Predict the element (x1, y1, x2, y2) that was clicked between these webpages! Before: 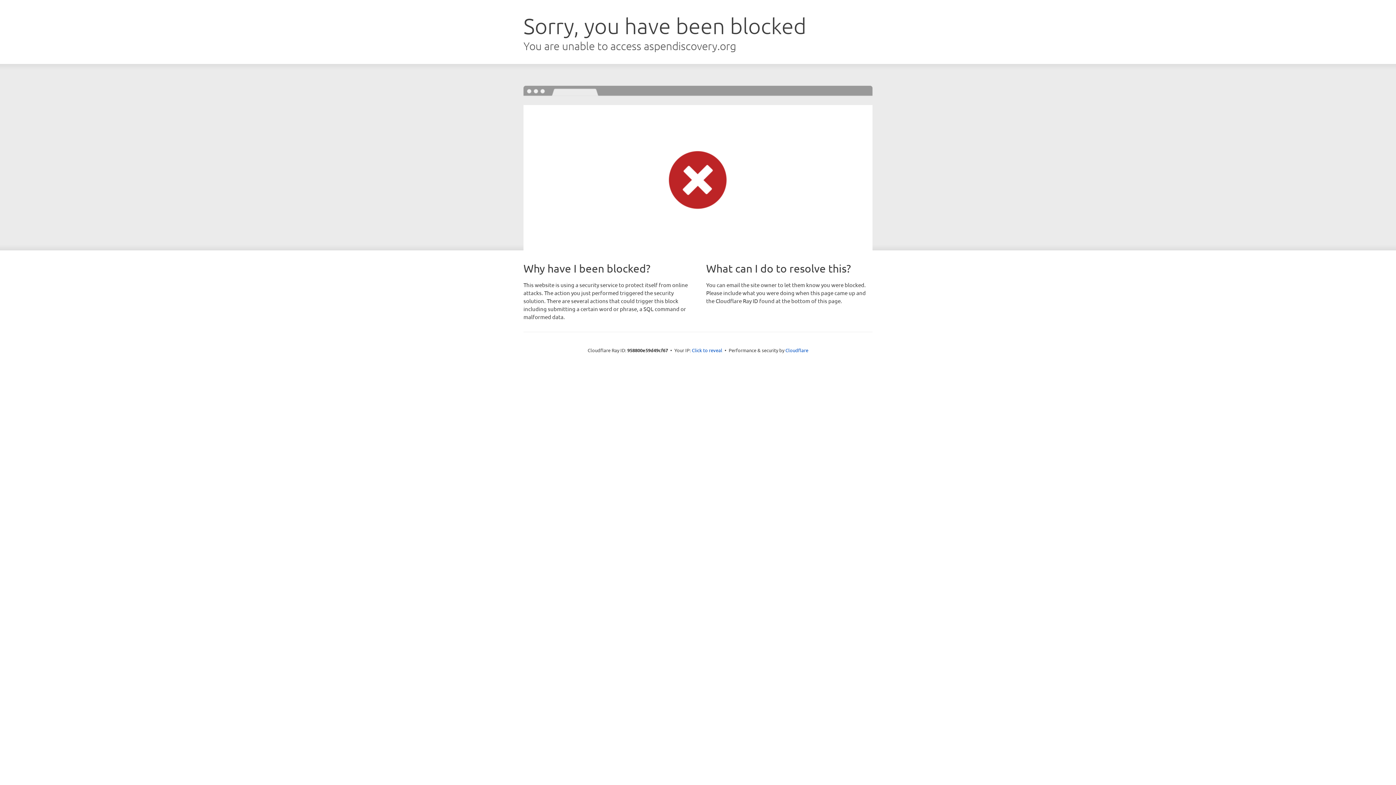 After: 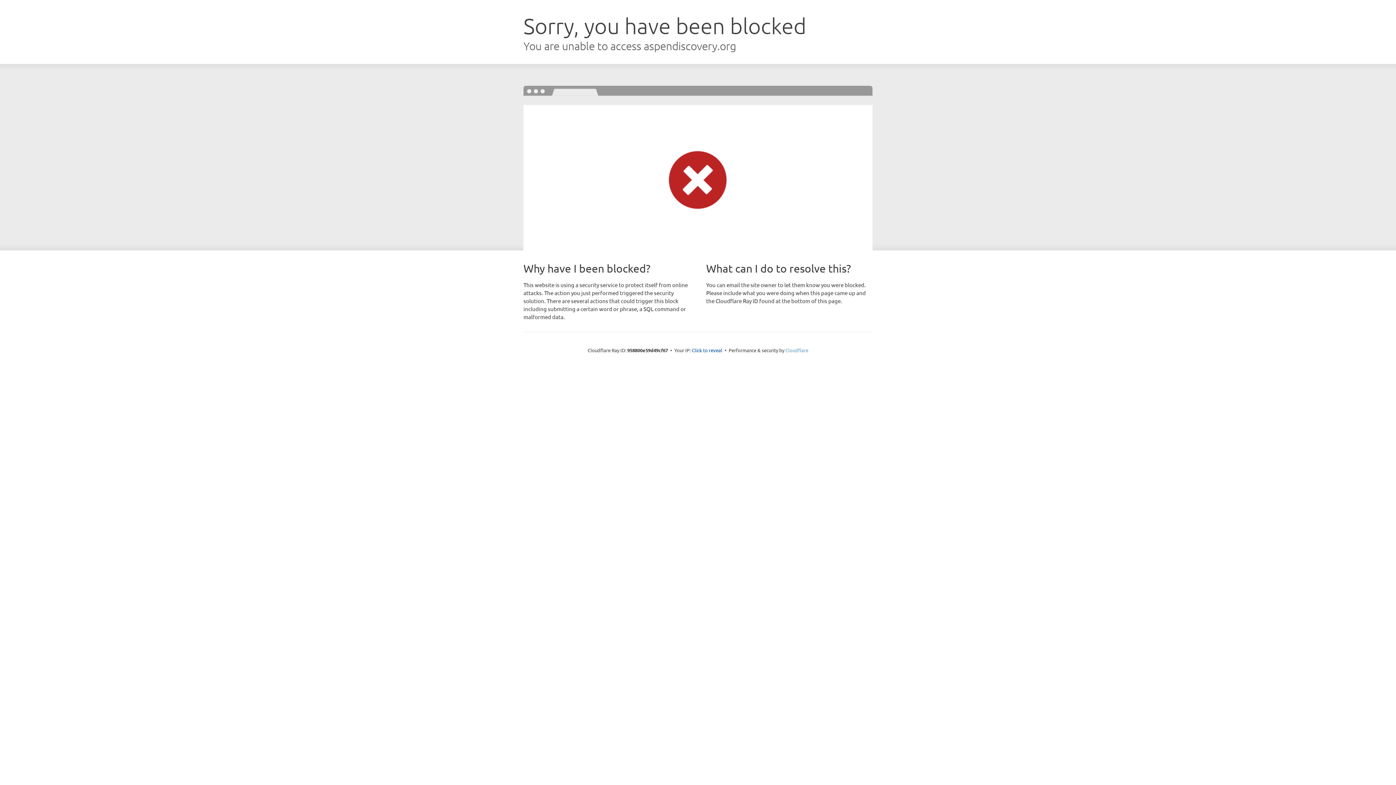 Action: bbox: (785, 347, 808, 353) label: Cloudflare